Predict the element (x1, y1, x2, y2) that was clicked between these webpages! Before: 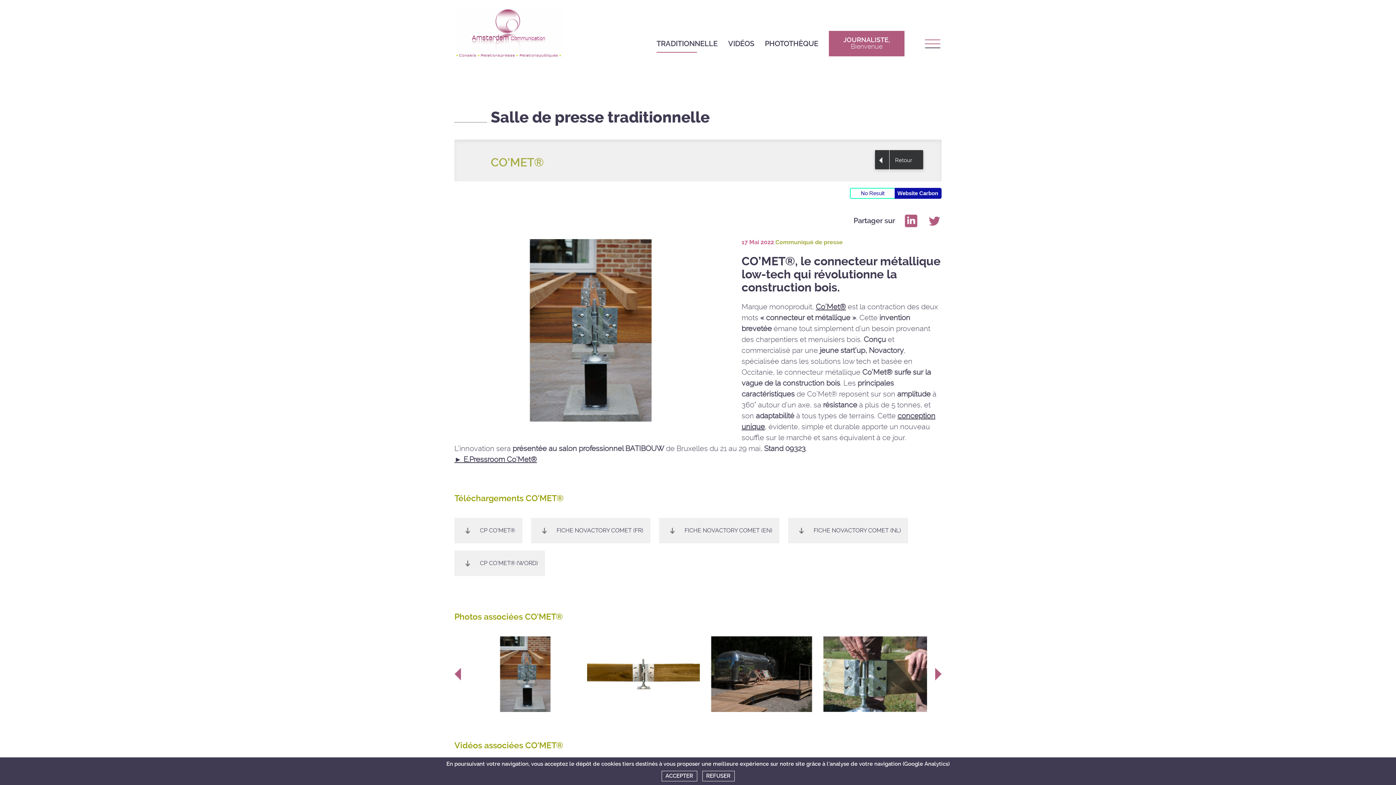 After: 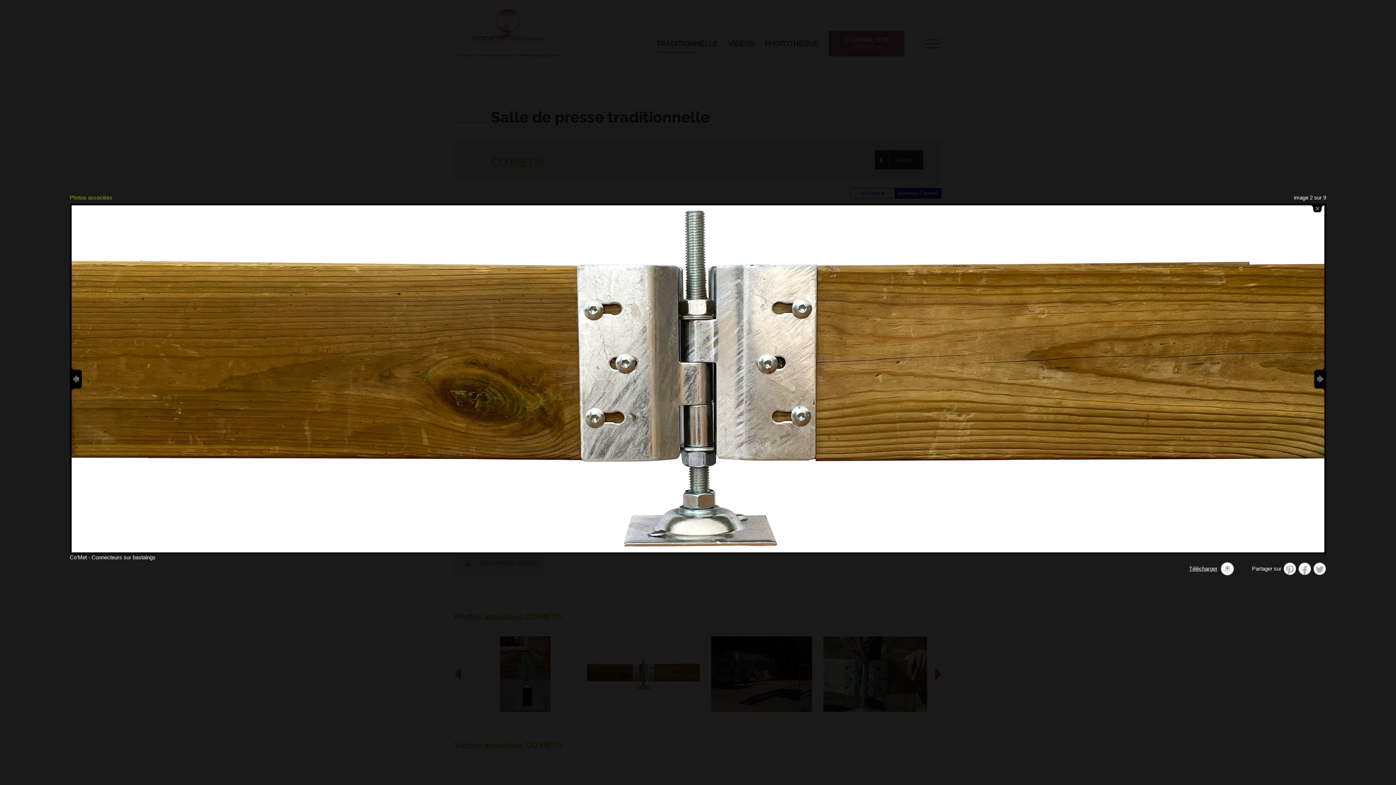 Action: bbox: (587, 636, 700, 712)